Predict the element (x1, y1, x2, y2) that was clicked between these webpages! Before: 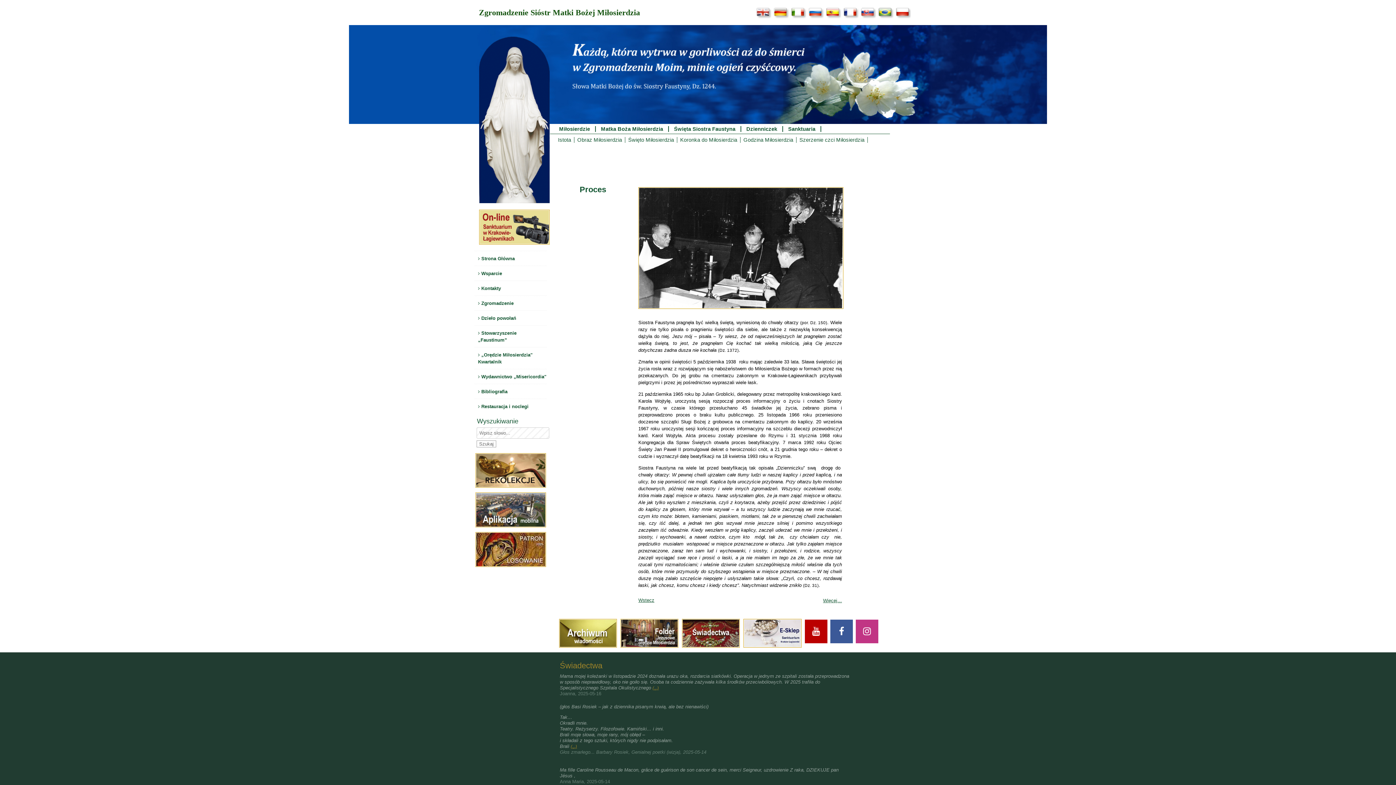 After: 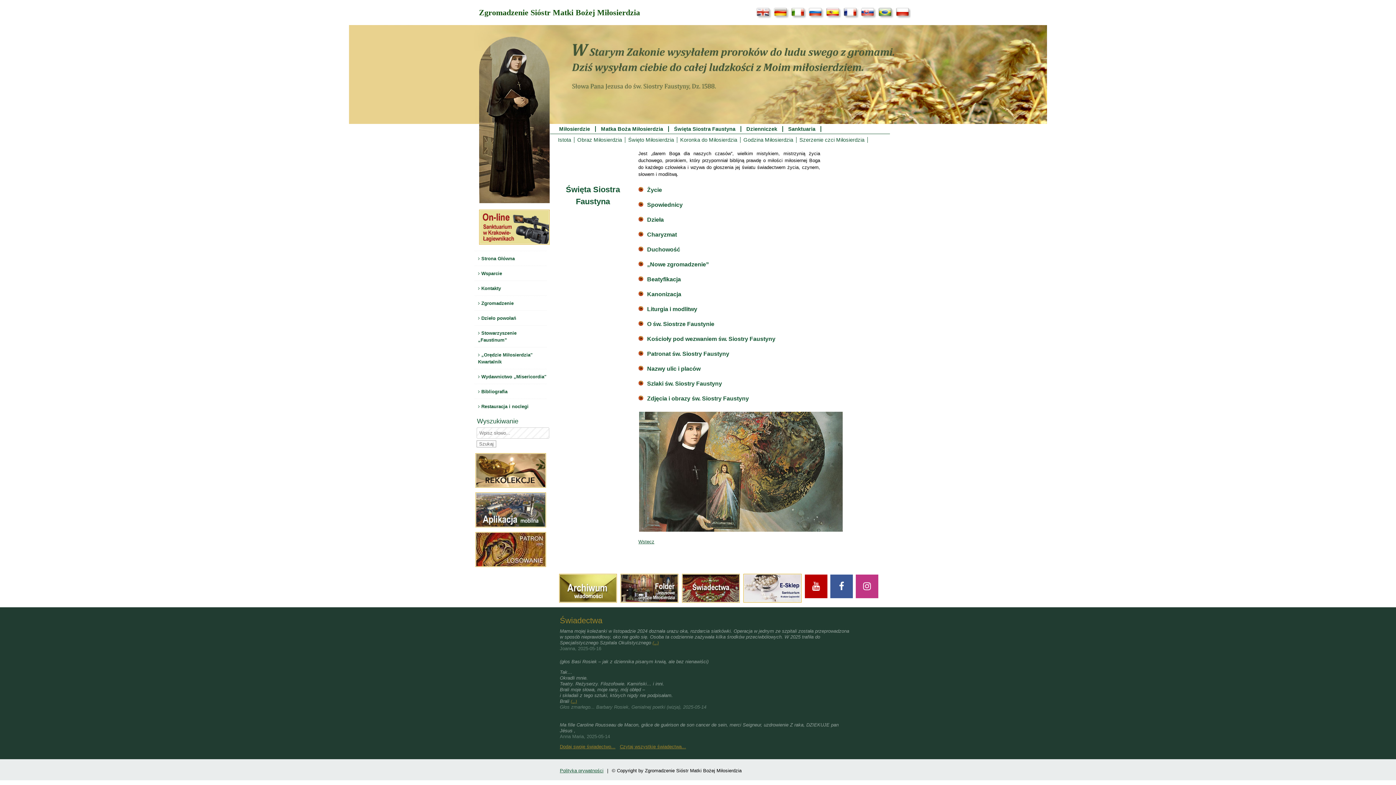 Action: bbox: (669, 126, 741, 132) label: Święta Siostra Faustyna